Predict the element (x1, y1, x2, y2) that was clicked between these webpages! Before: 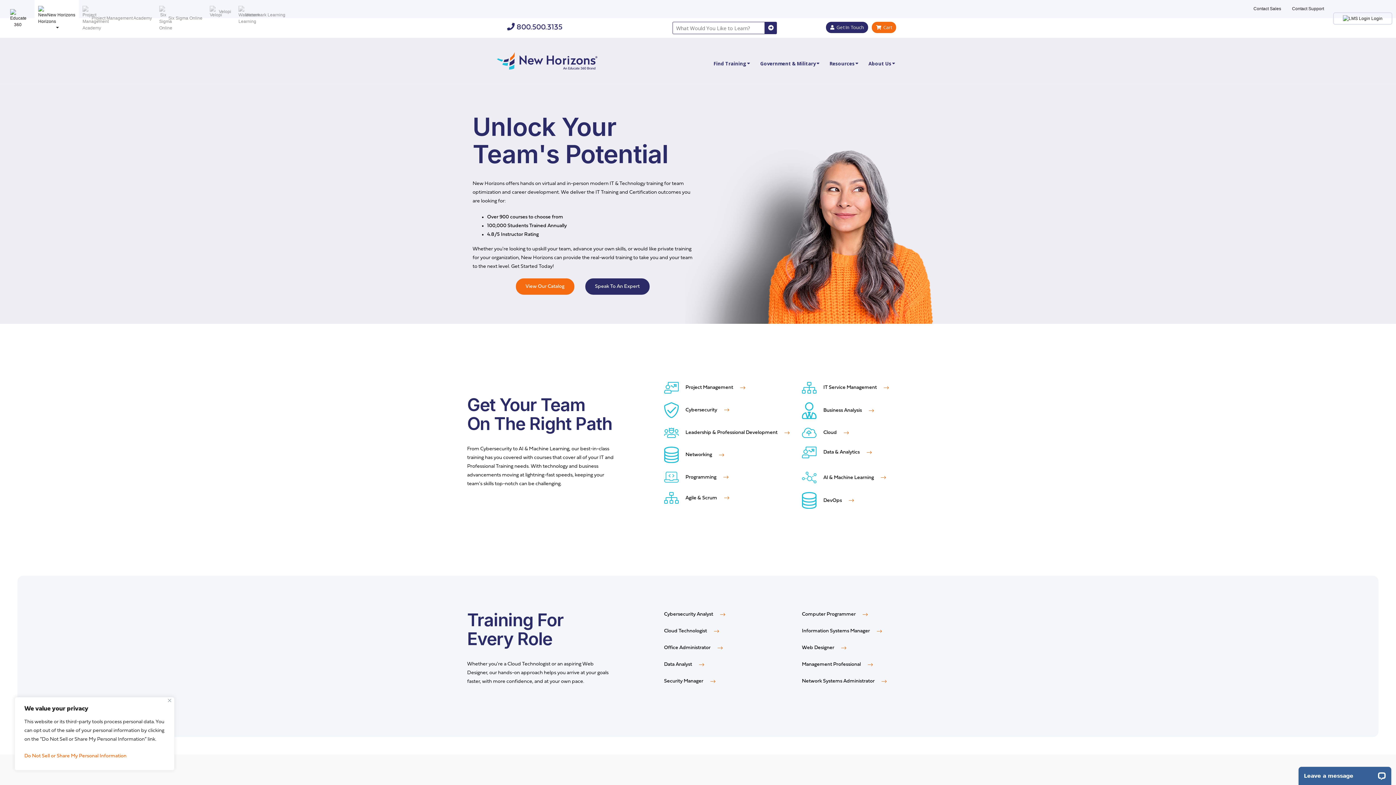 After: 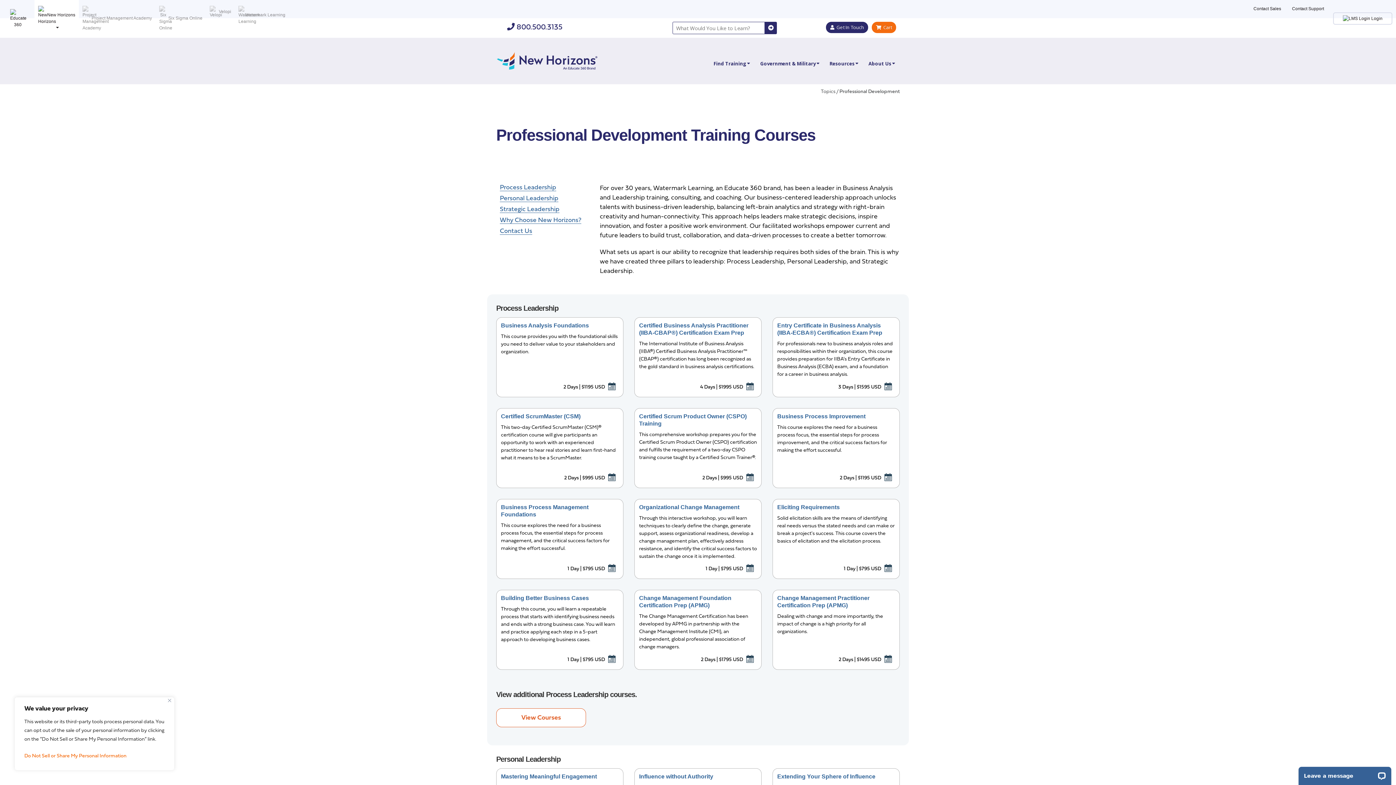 Action: label: Management Professional  bbox: (802, 662, 873, 667)